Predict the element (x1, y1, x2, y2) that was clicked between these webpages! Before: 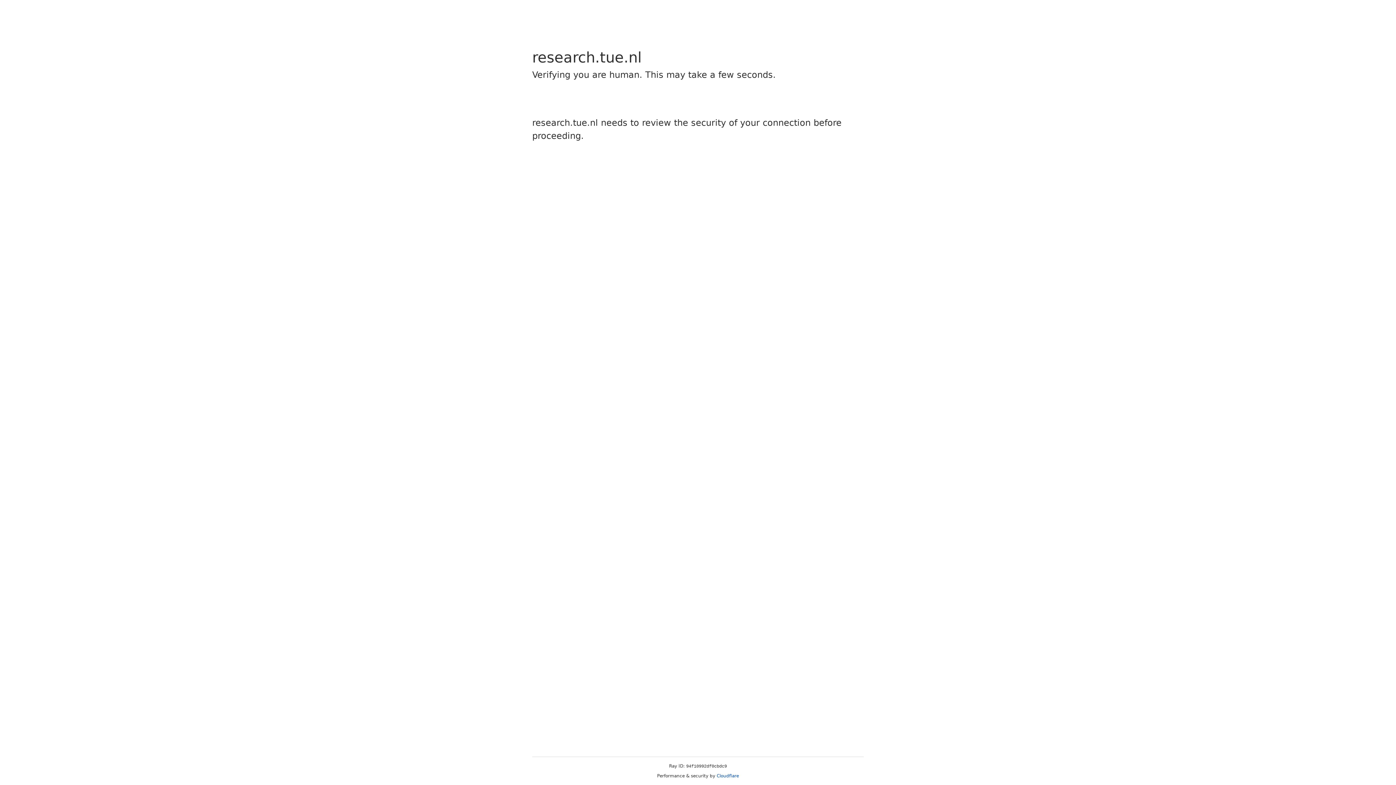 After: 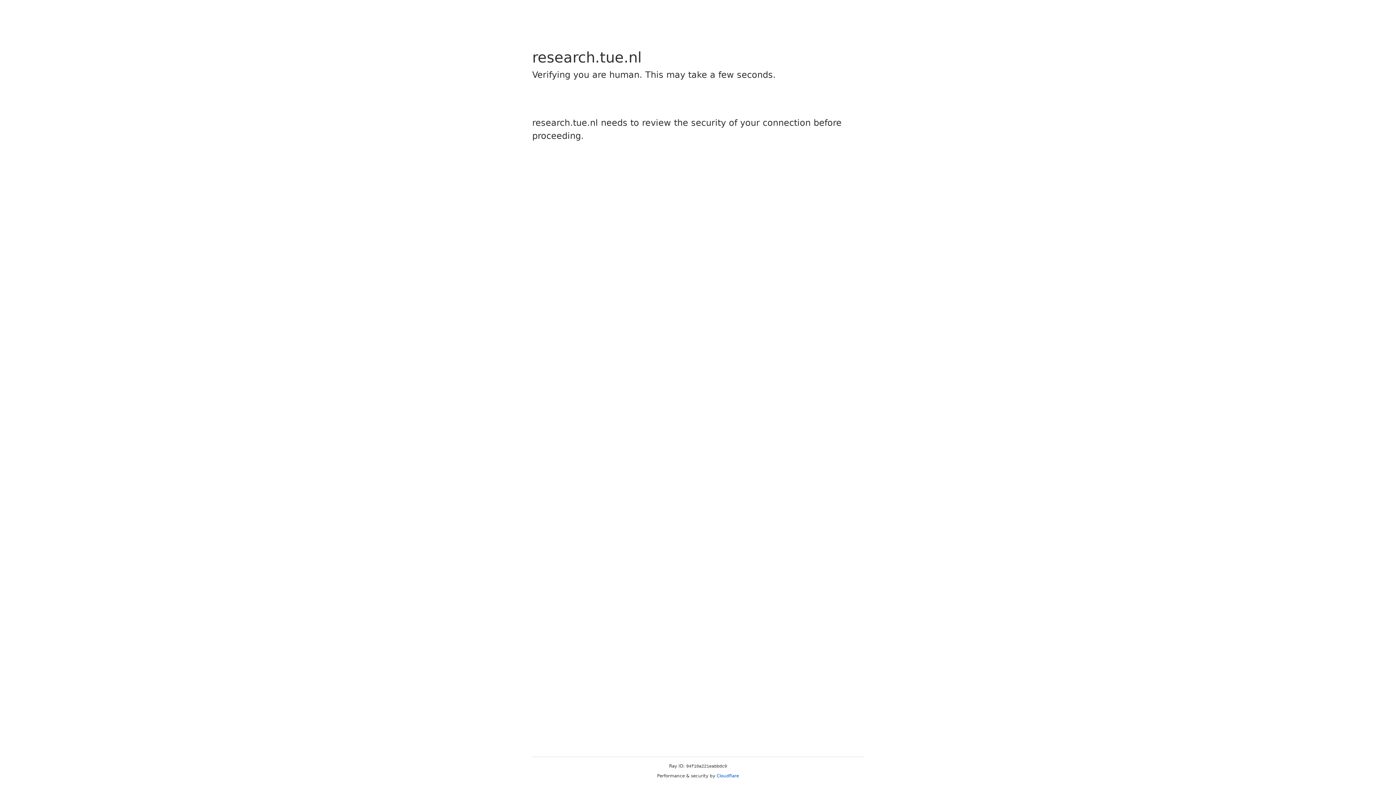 Action: bbox: (716, 773, 739, 778) label: Cloudflare